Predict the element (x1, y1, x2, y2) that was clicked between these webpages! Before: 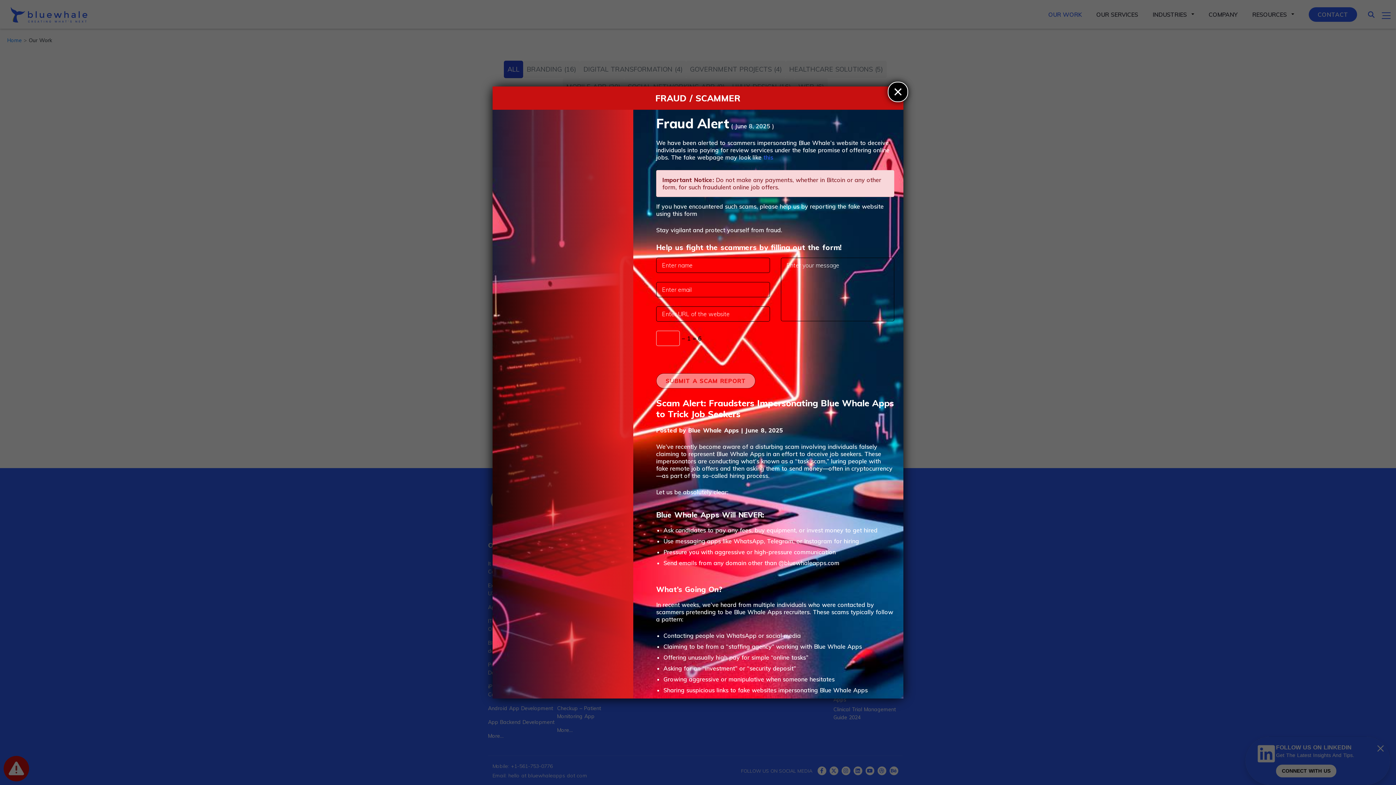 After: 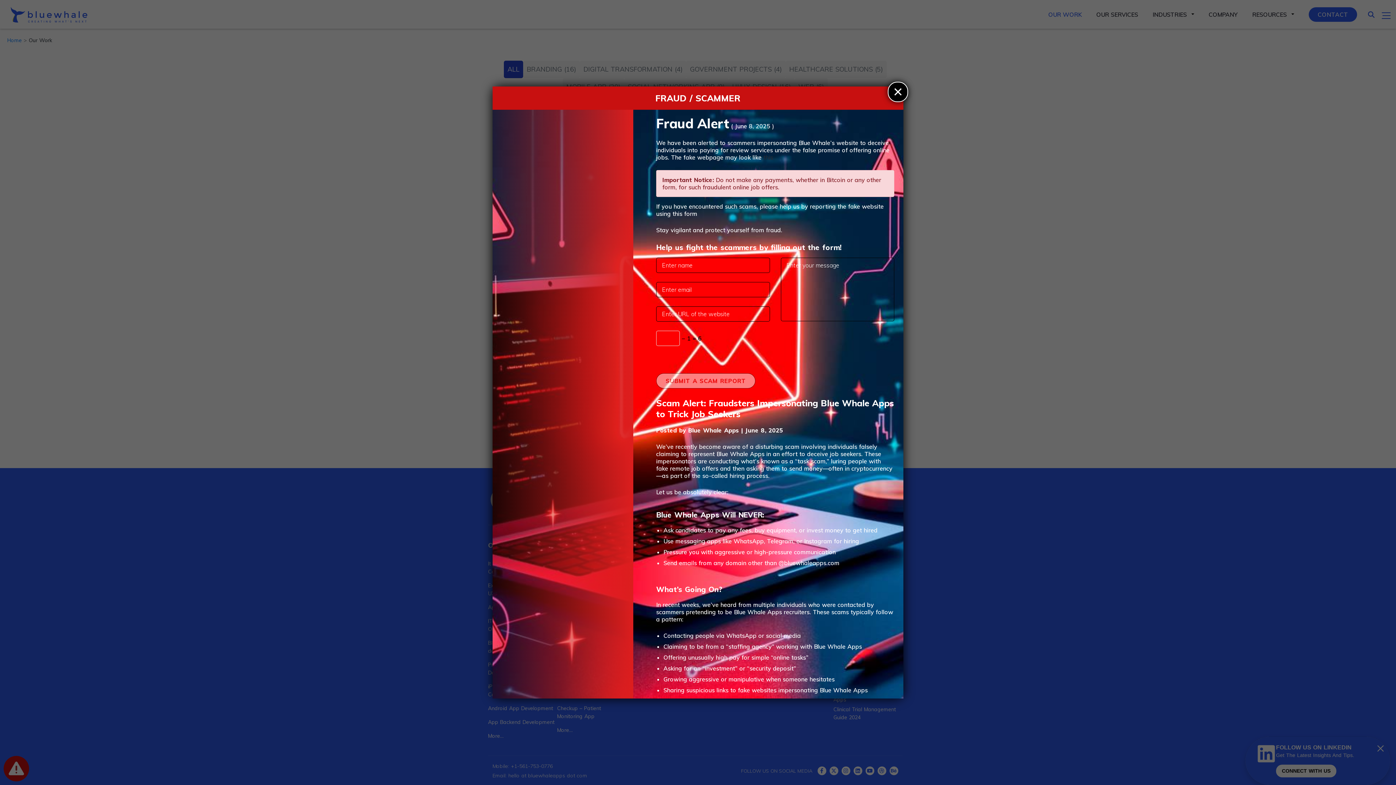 Action: label: this bbox: (763, 153, 773, 161)